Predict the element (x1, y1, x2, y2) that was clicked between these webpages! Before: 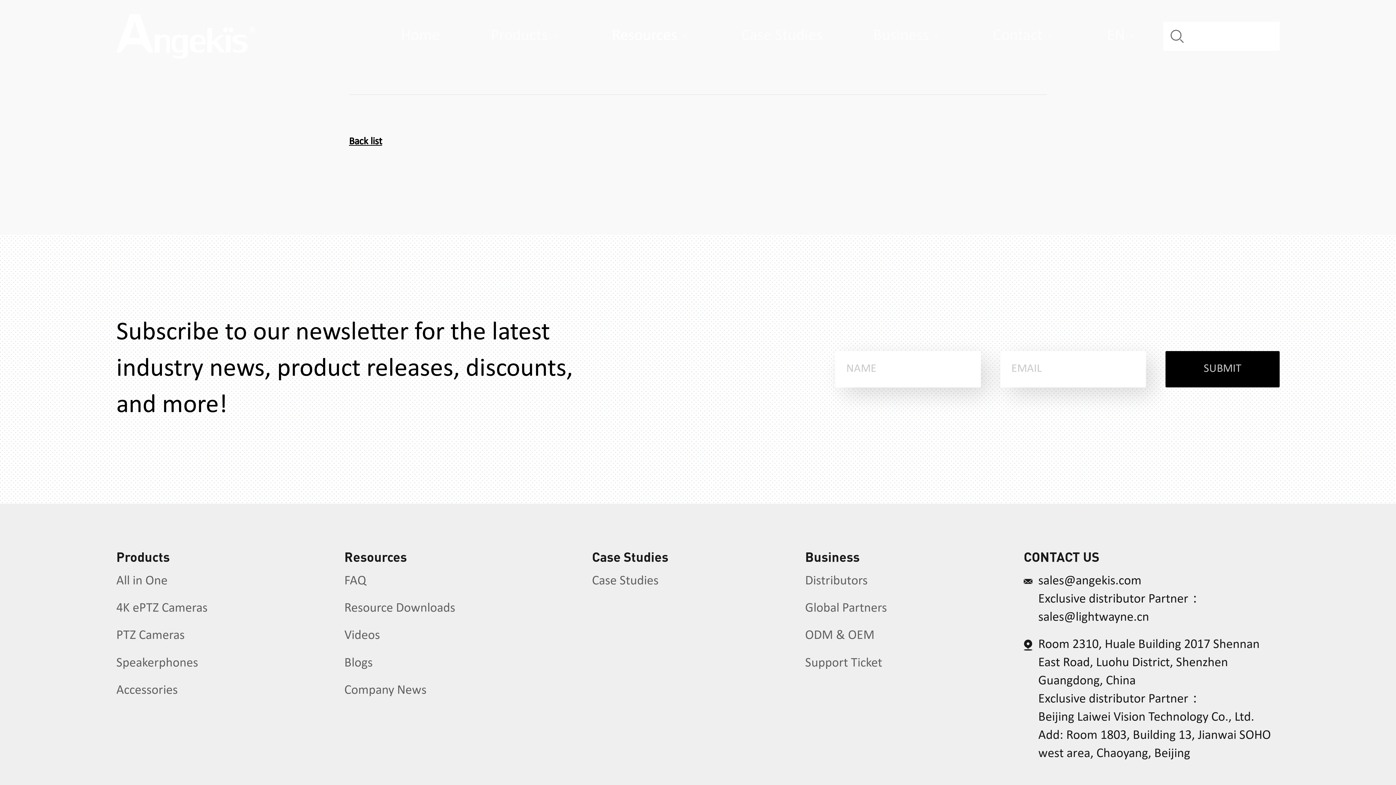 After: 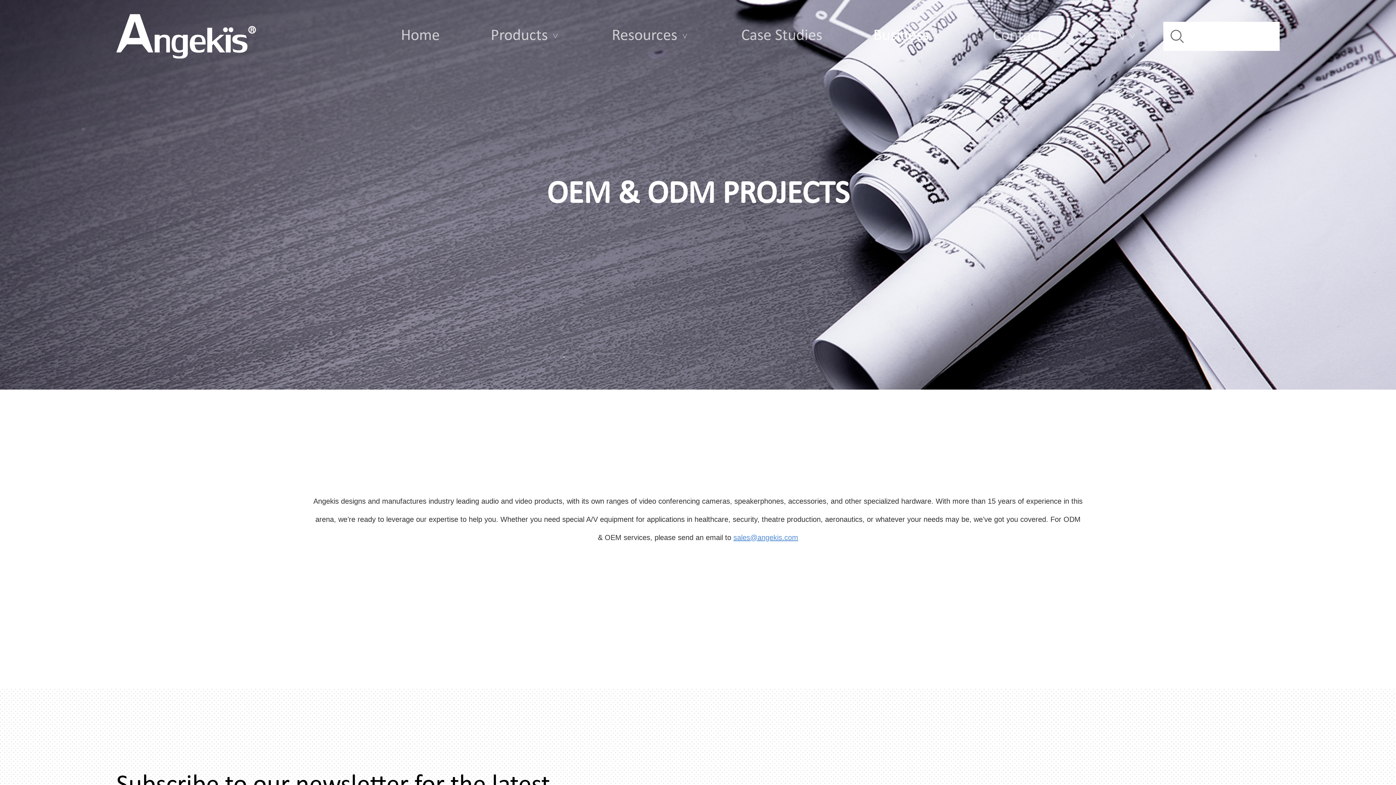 Action: bbox: (805, 629, 874, 642) label: ODM & OEM